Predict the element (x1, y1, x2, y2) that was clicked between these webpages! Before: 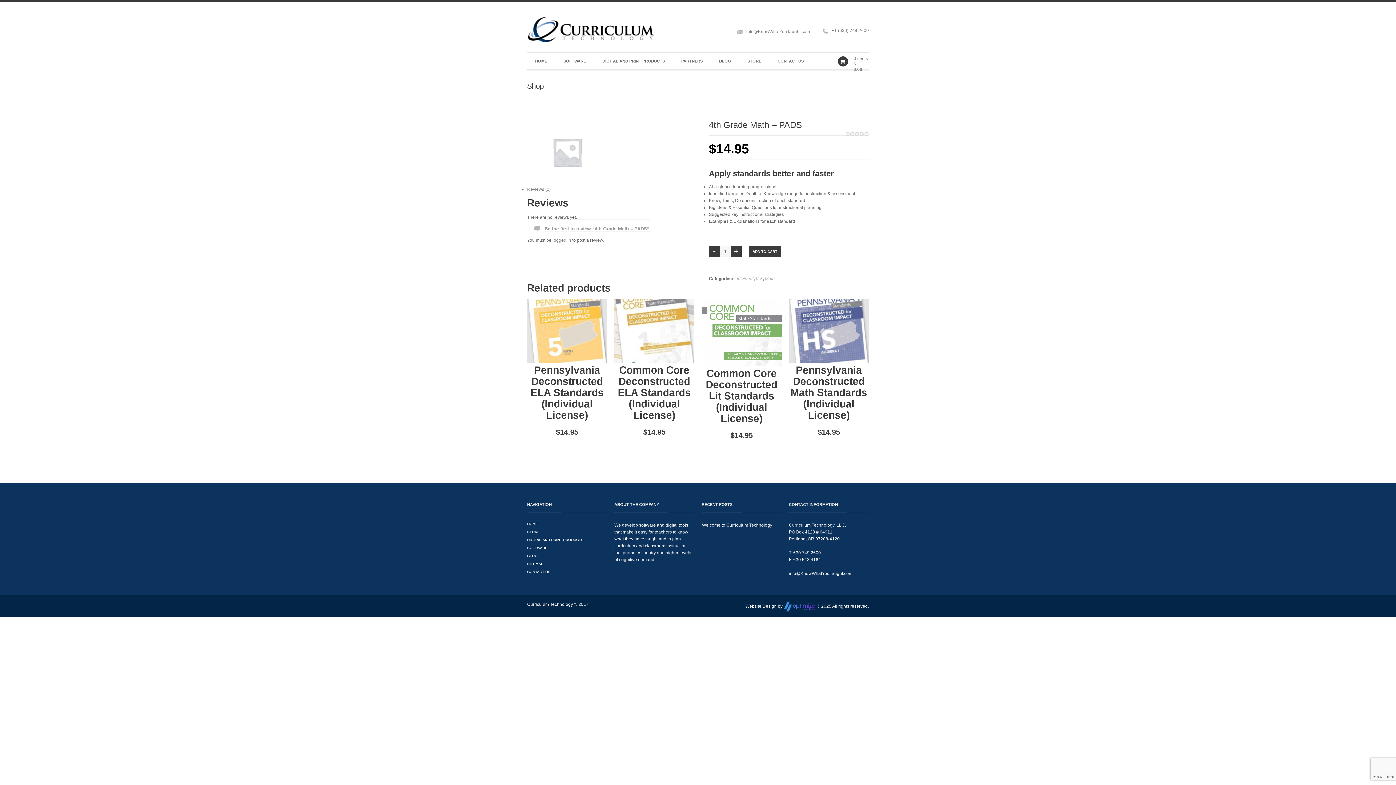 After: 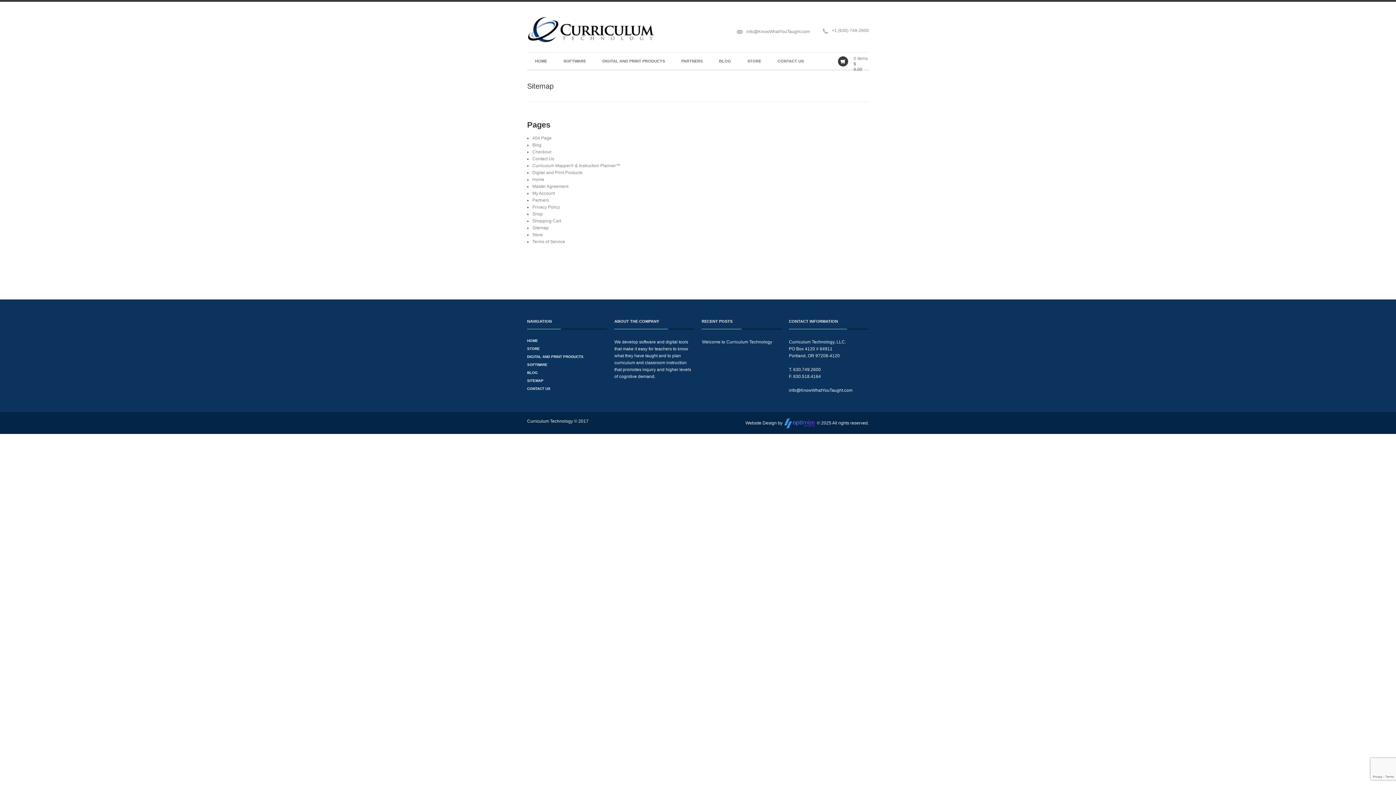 Action: bbox: (527, 560, 607, 568) label: SITEMAP